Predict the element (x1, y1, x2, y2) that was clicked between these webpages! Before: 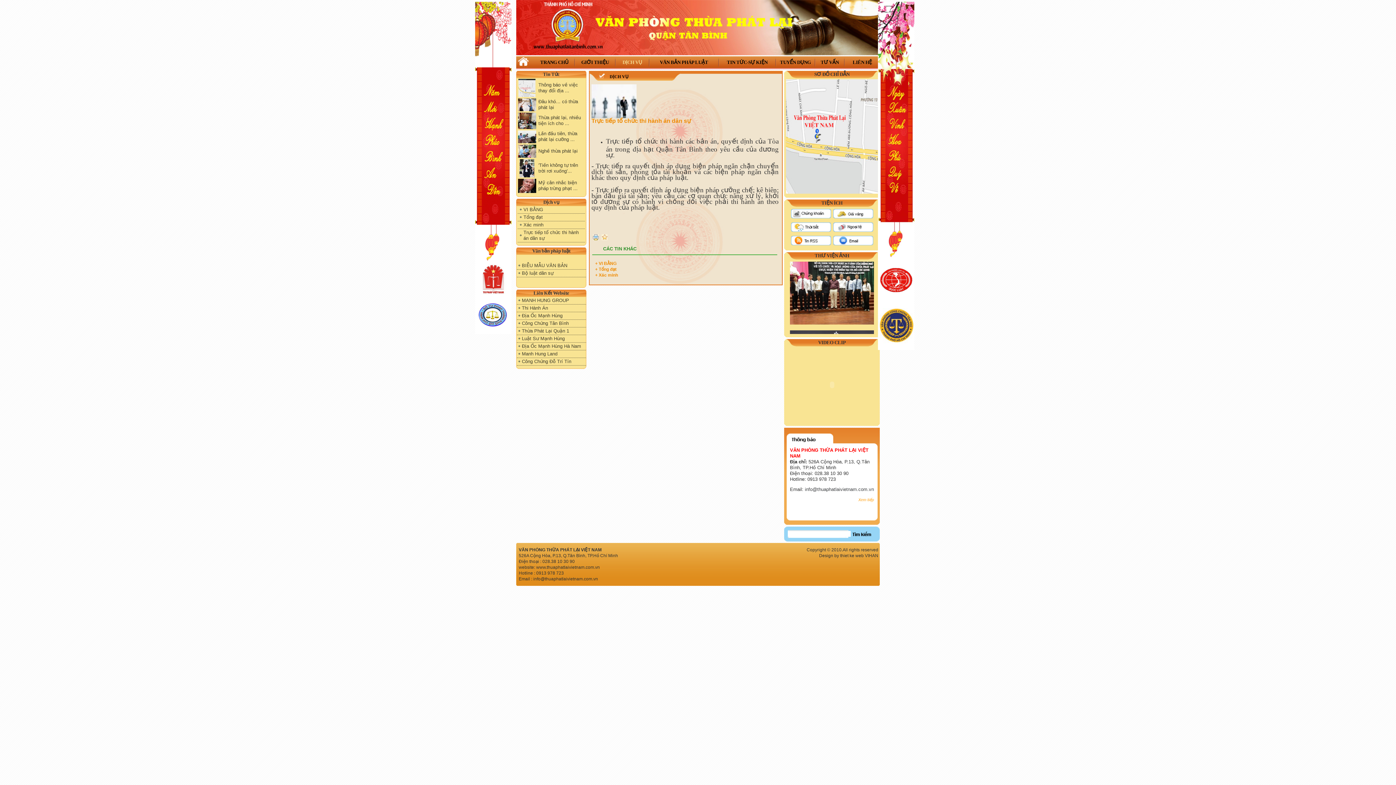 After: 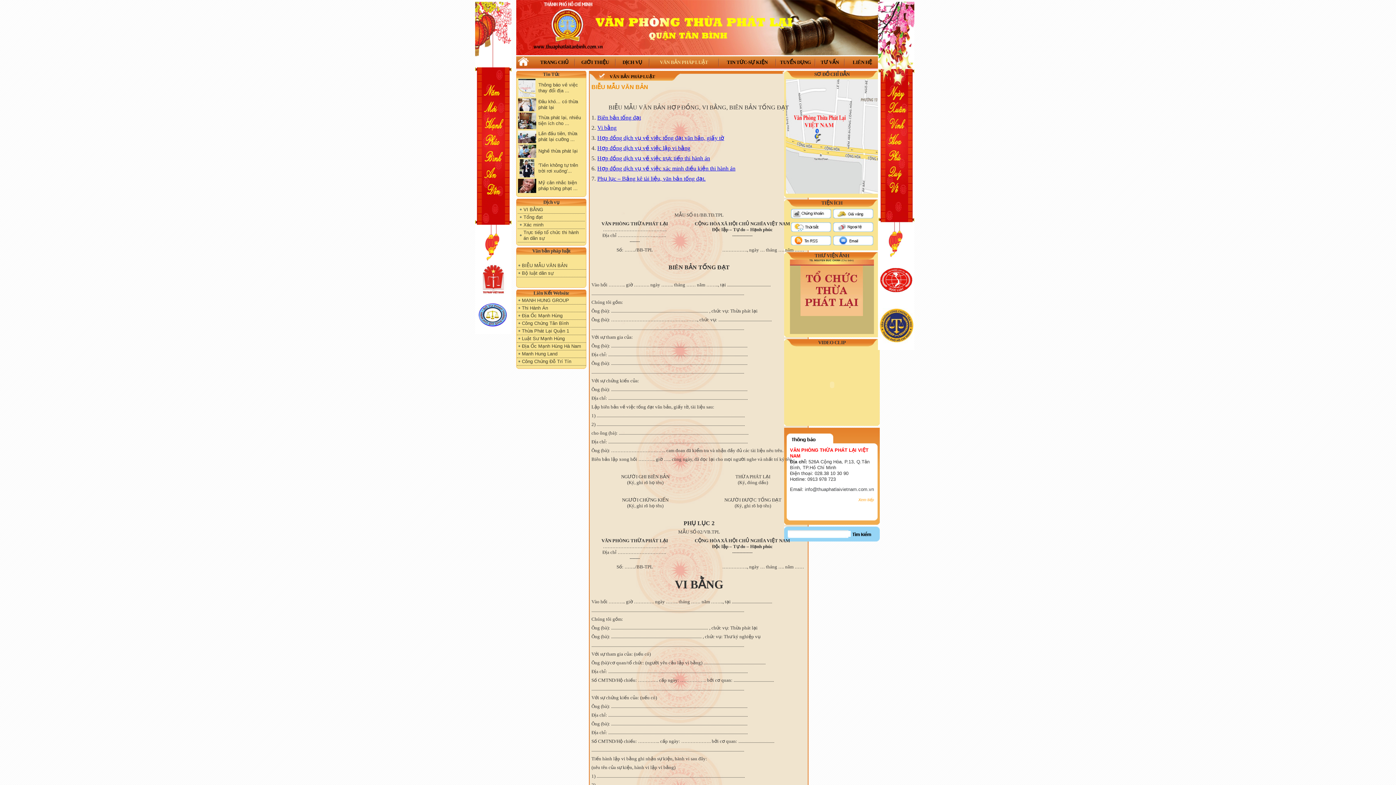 Action: label: BIỄU MẪU VĂN BẢN bbox: (522, 262, 567, 268)